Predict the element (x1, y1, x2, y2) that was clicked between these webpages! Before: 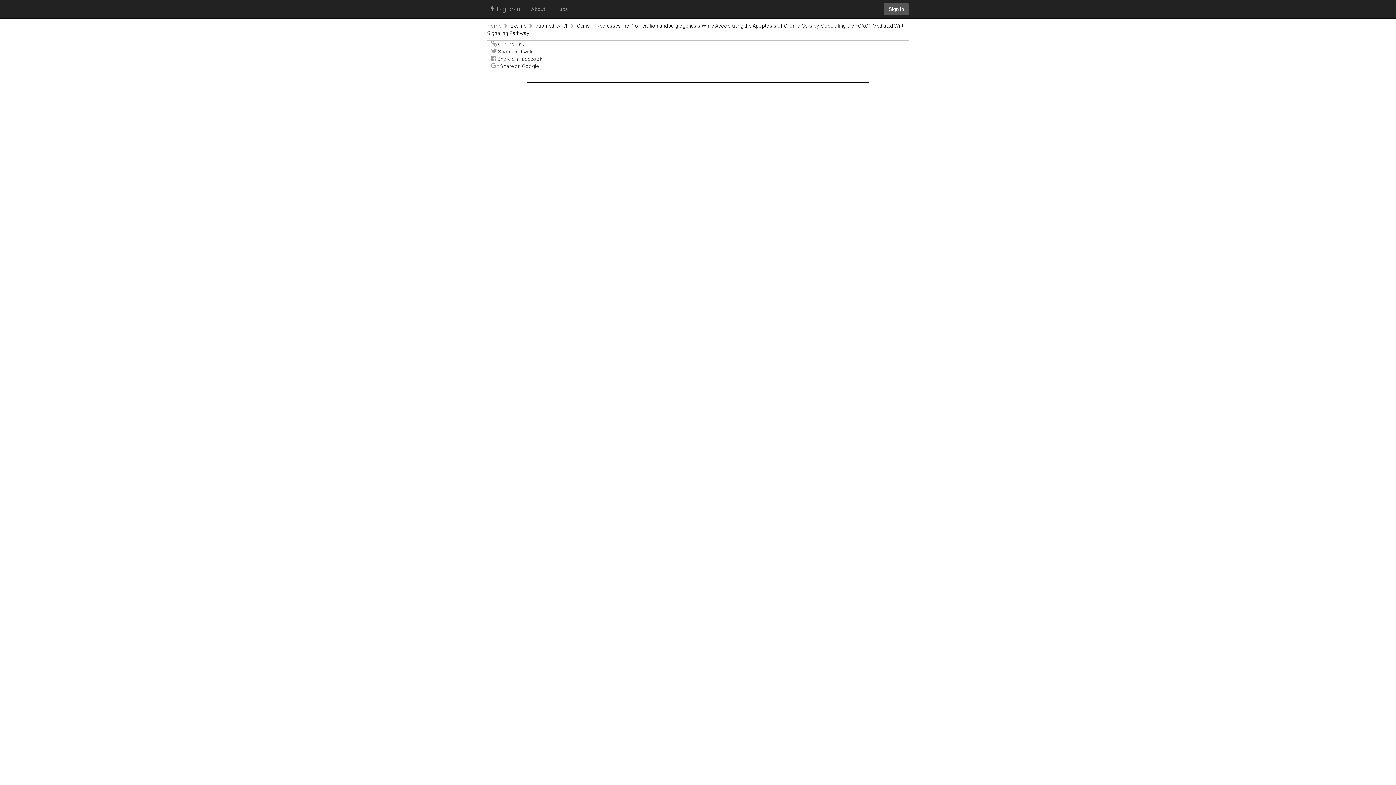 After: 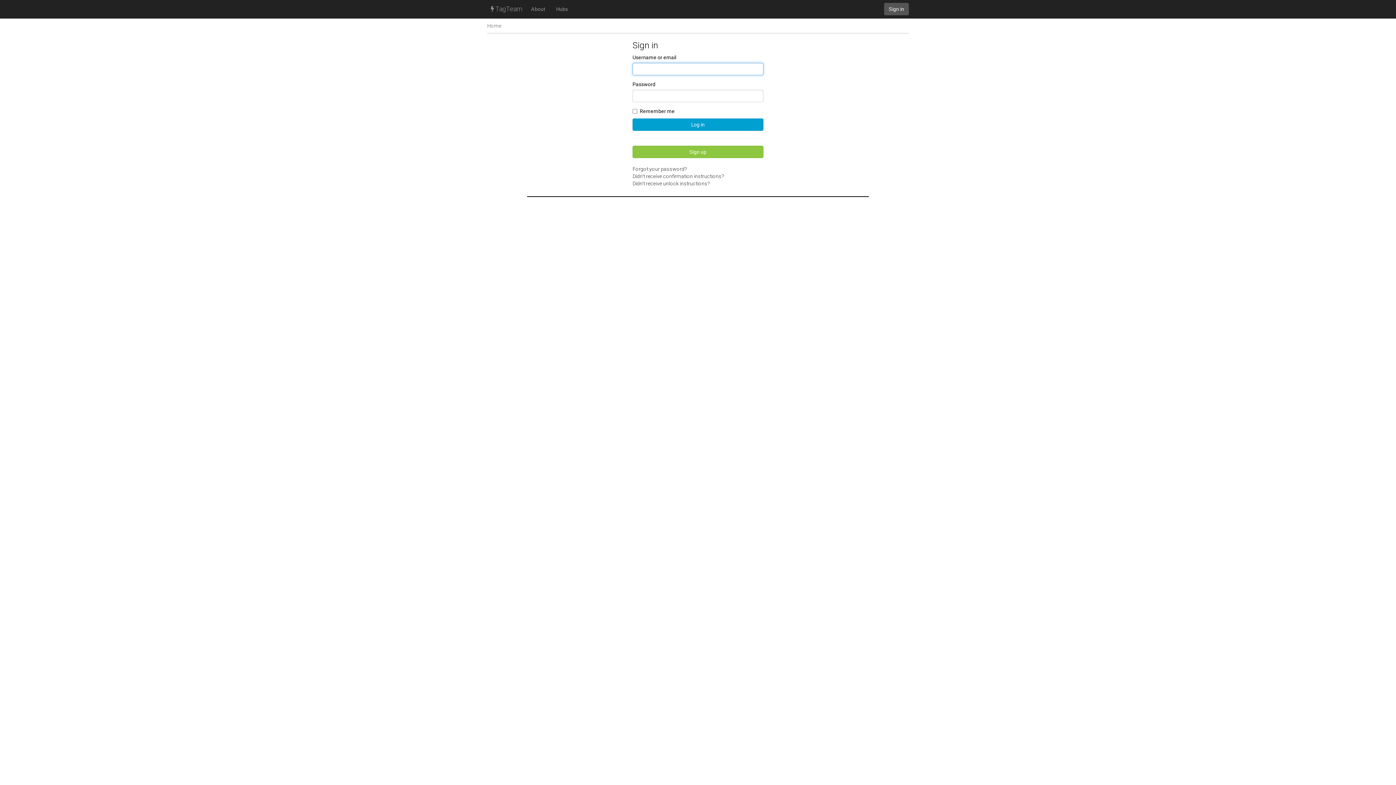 Action: bbox: (884, 2, 909, 15) label: Sign in